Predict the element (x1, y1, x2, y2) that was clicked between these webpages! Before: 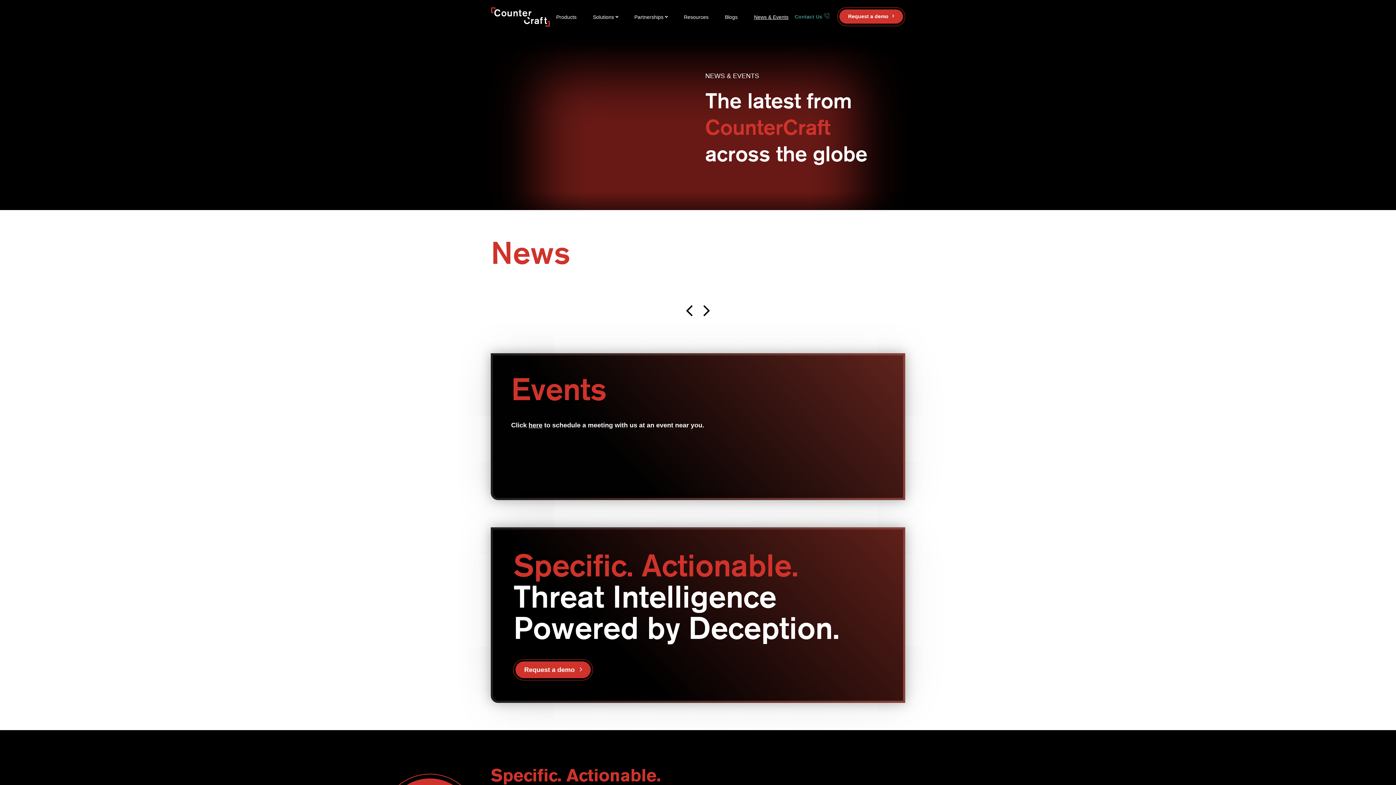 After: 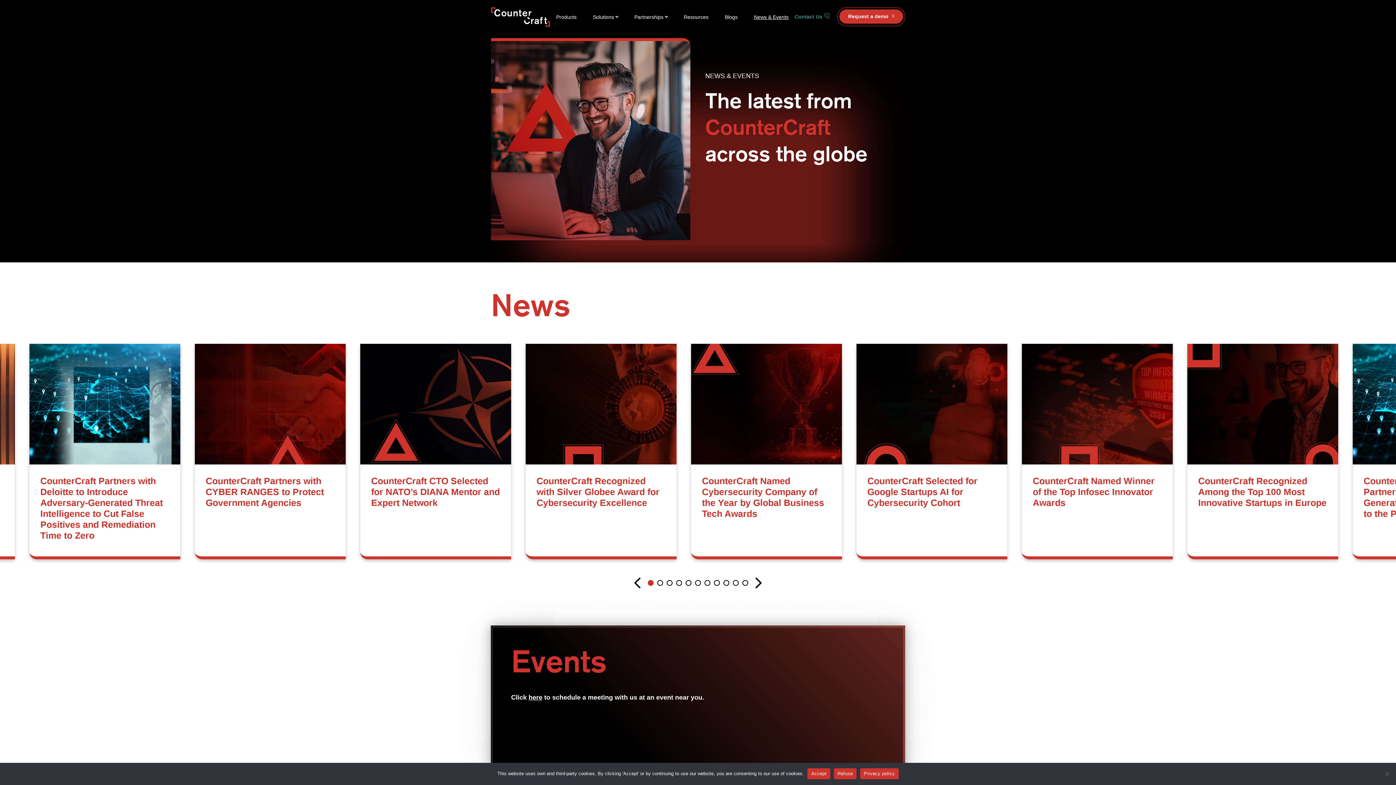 Action: bbox: (511, 436, 557, 454) label: Upcoming